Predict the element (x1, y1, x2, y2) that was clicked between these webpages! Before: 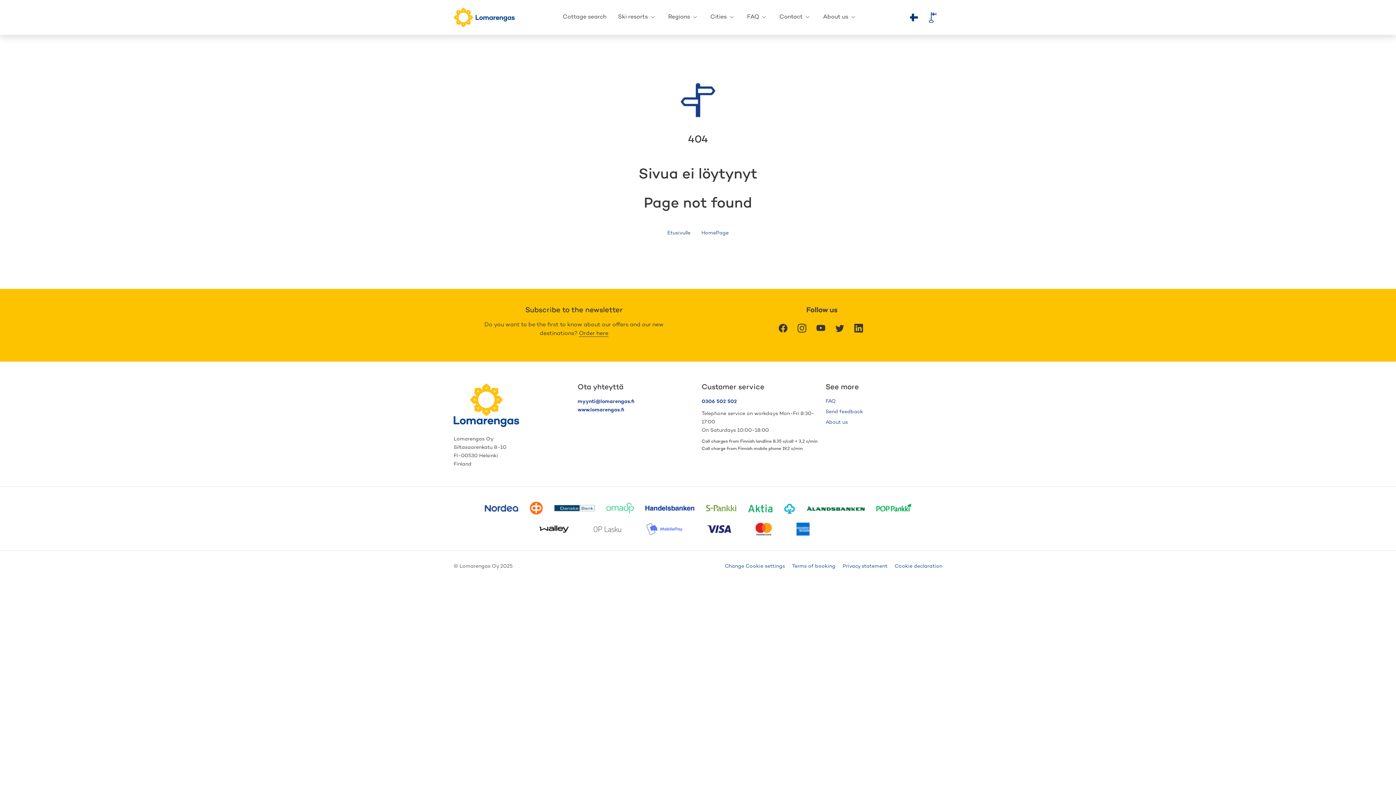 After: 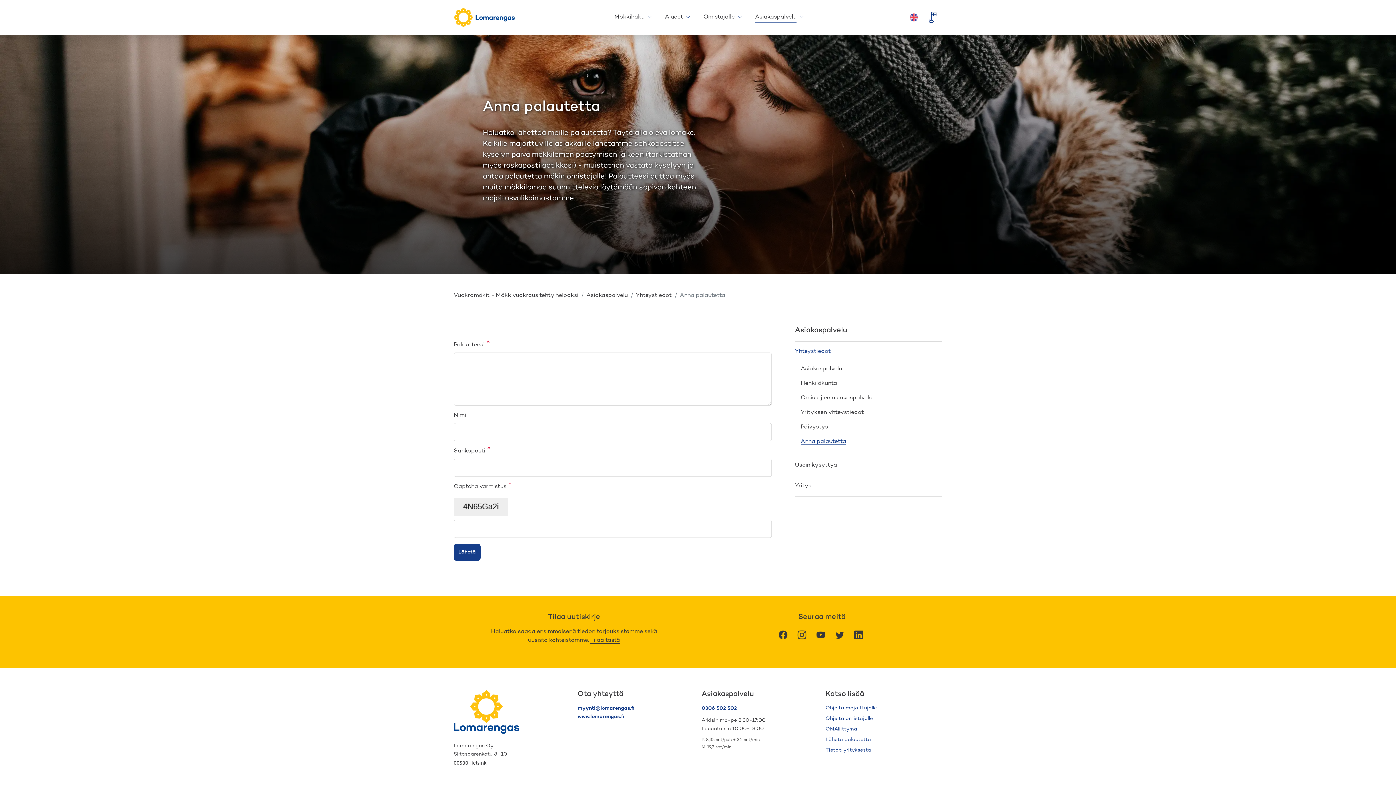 Action: bbox: (825, 409, 863, 414) label: Send feedback